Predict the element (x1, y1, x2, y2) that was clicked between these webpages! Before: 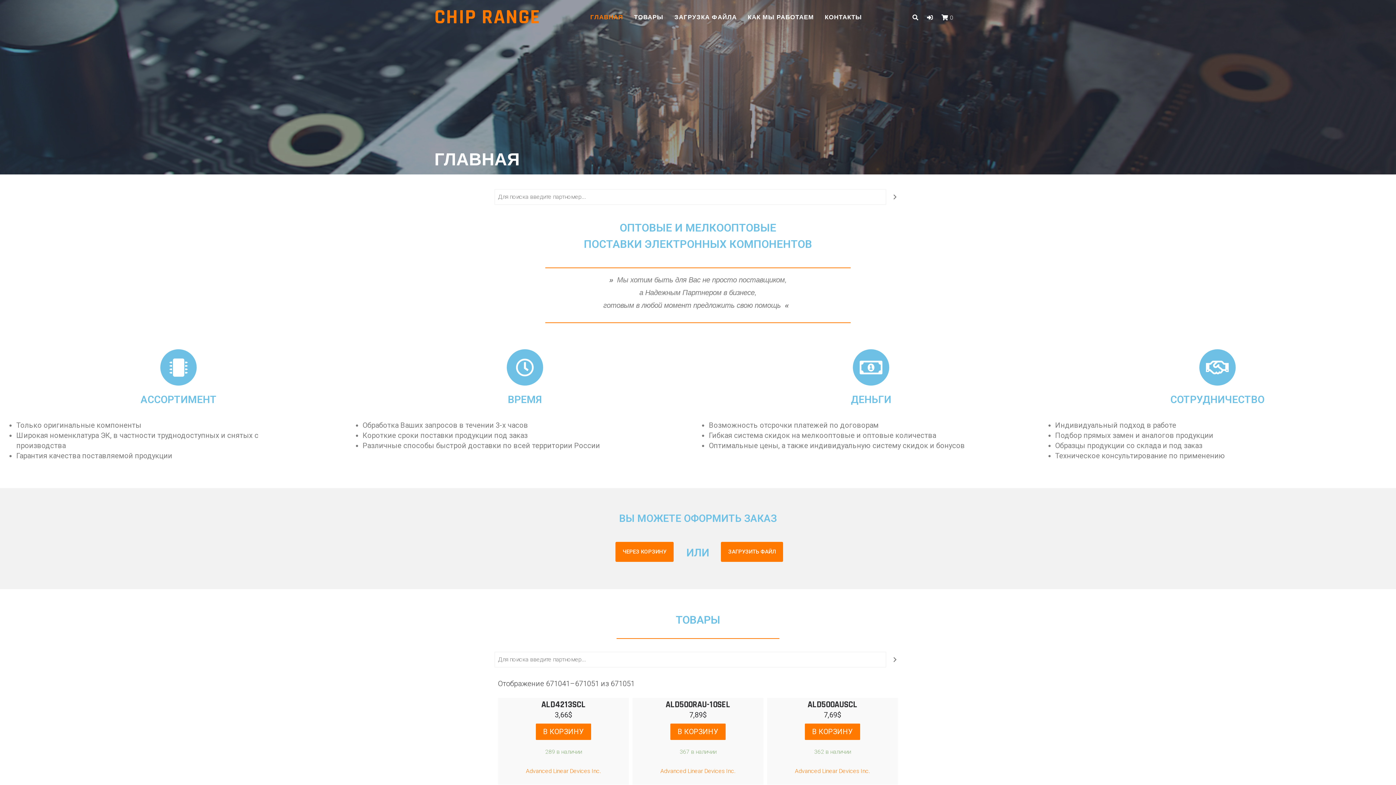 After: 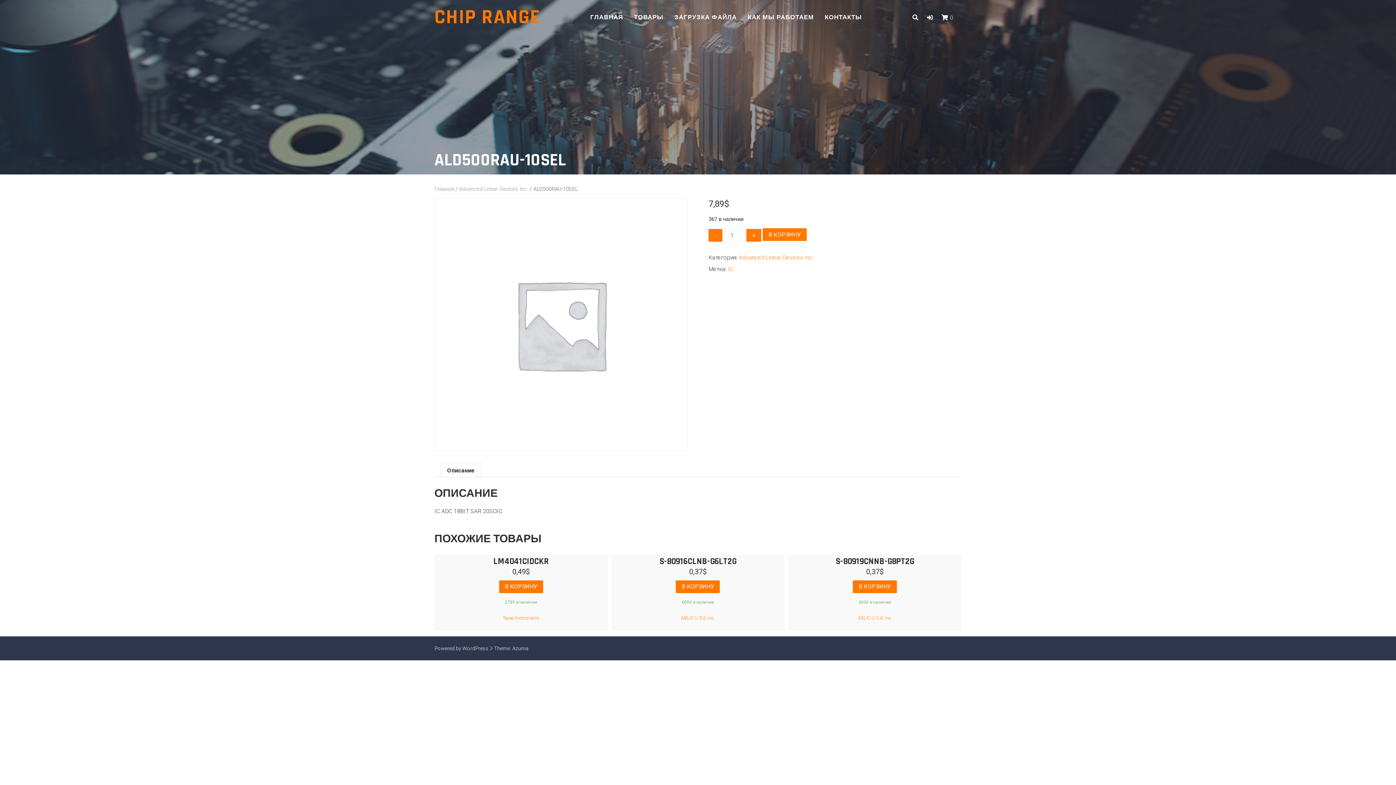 Action: bbox: (634, 700, 761, 724) label: ALD500RAU-10SEL
7,89$